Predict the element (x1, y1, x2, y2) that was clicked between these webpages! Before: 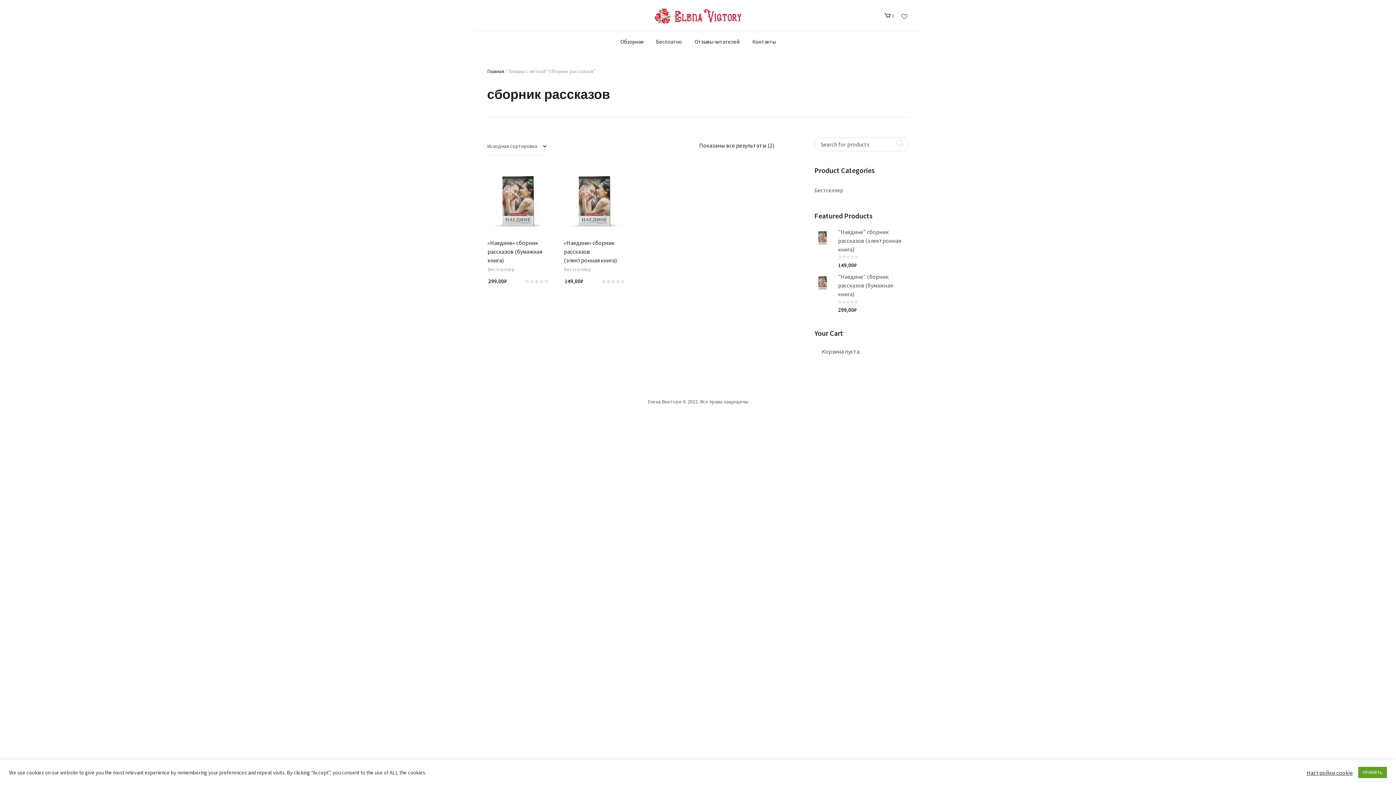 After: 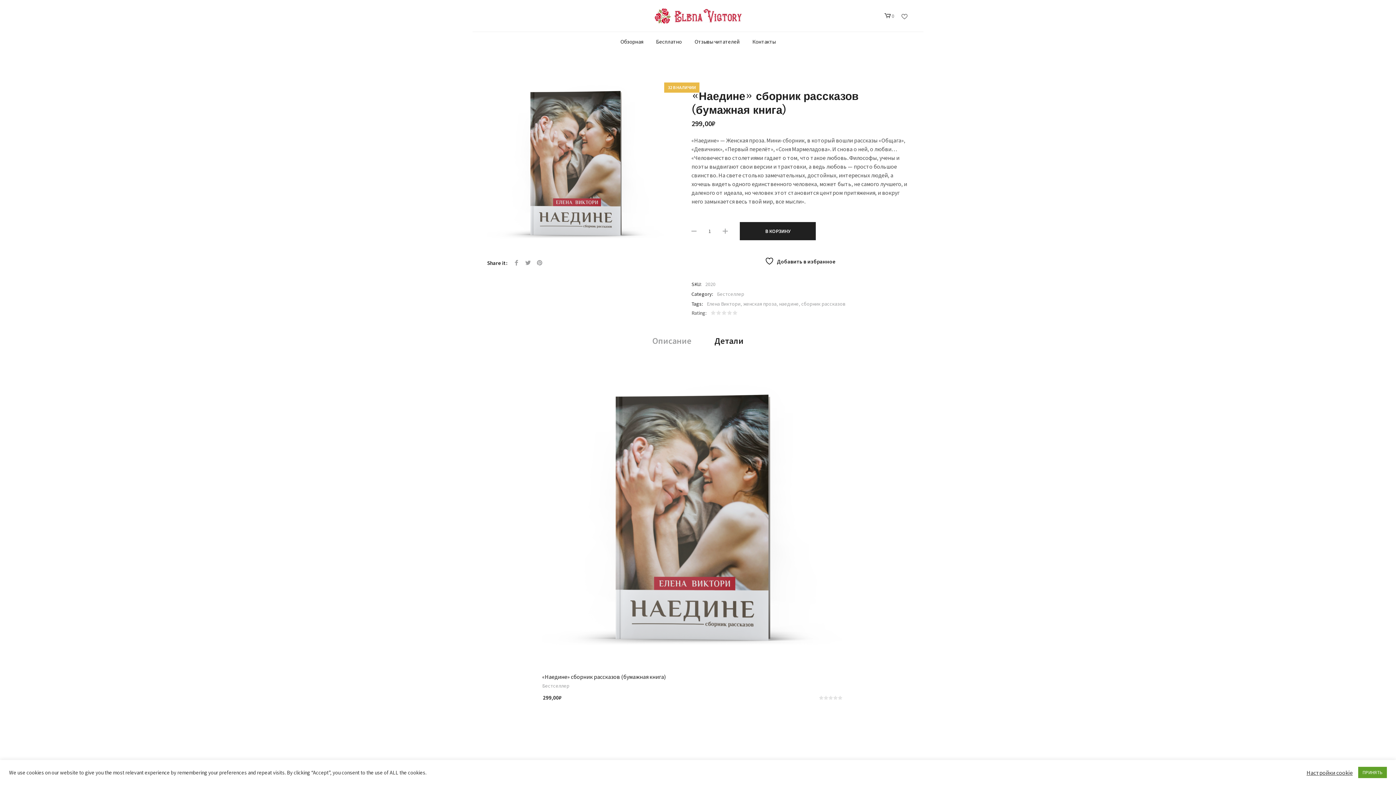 Action: bbox: (487, 196, 548, 203)